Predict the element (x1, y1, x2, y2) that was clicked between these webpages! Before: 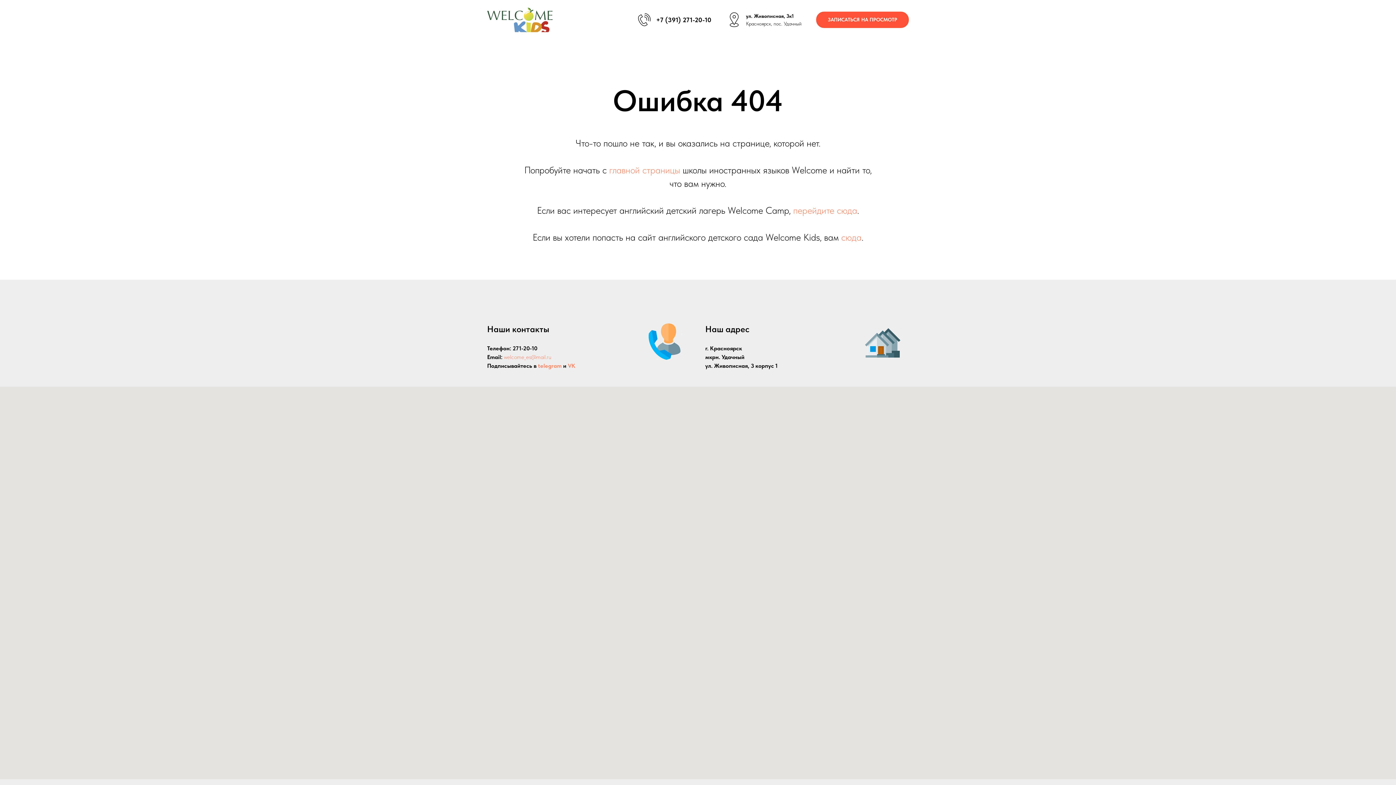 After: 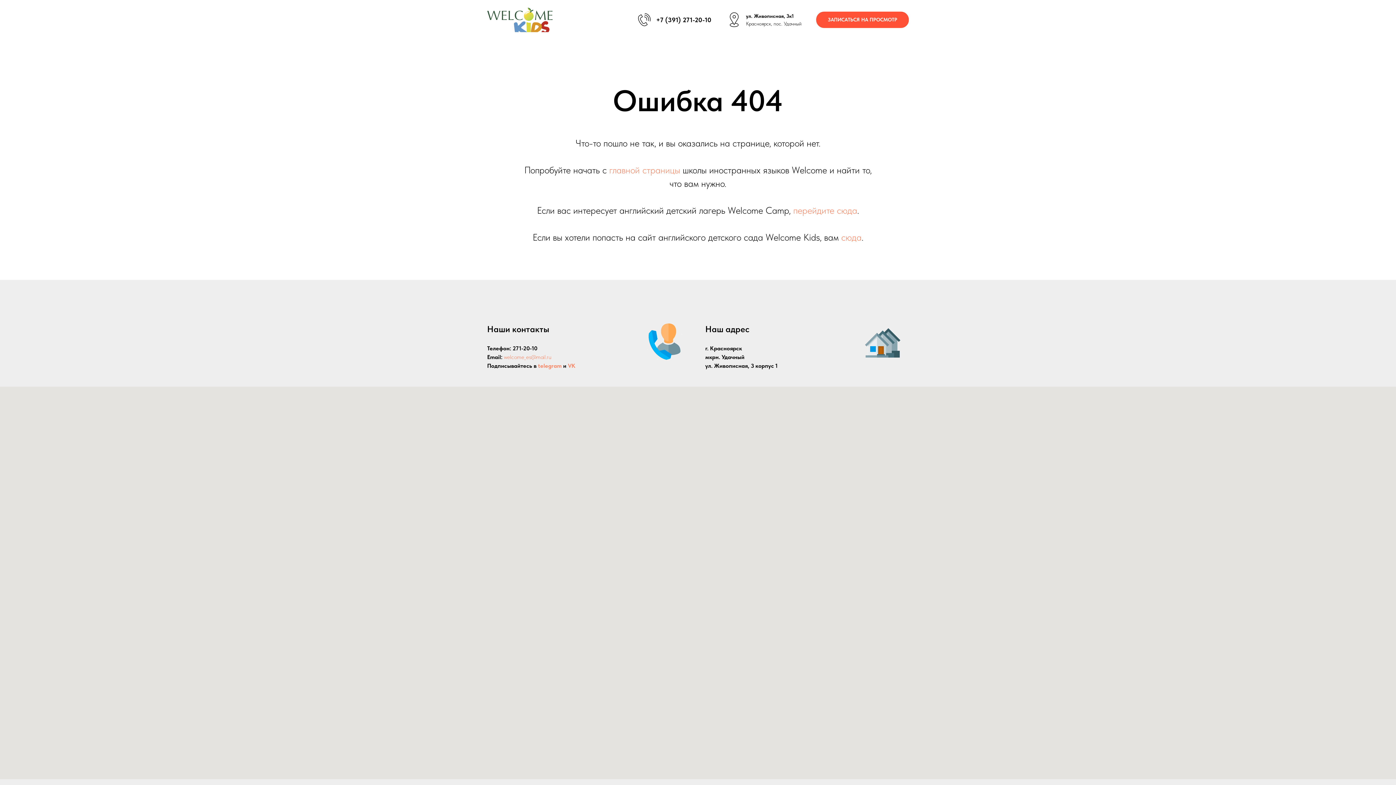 Action: bbox: (512, 345, 537, 352) label: 271-20-10